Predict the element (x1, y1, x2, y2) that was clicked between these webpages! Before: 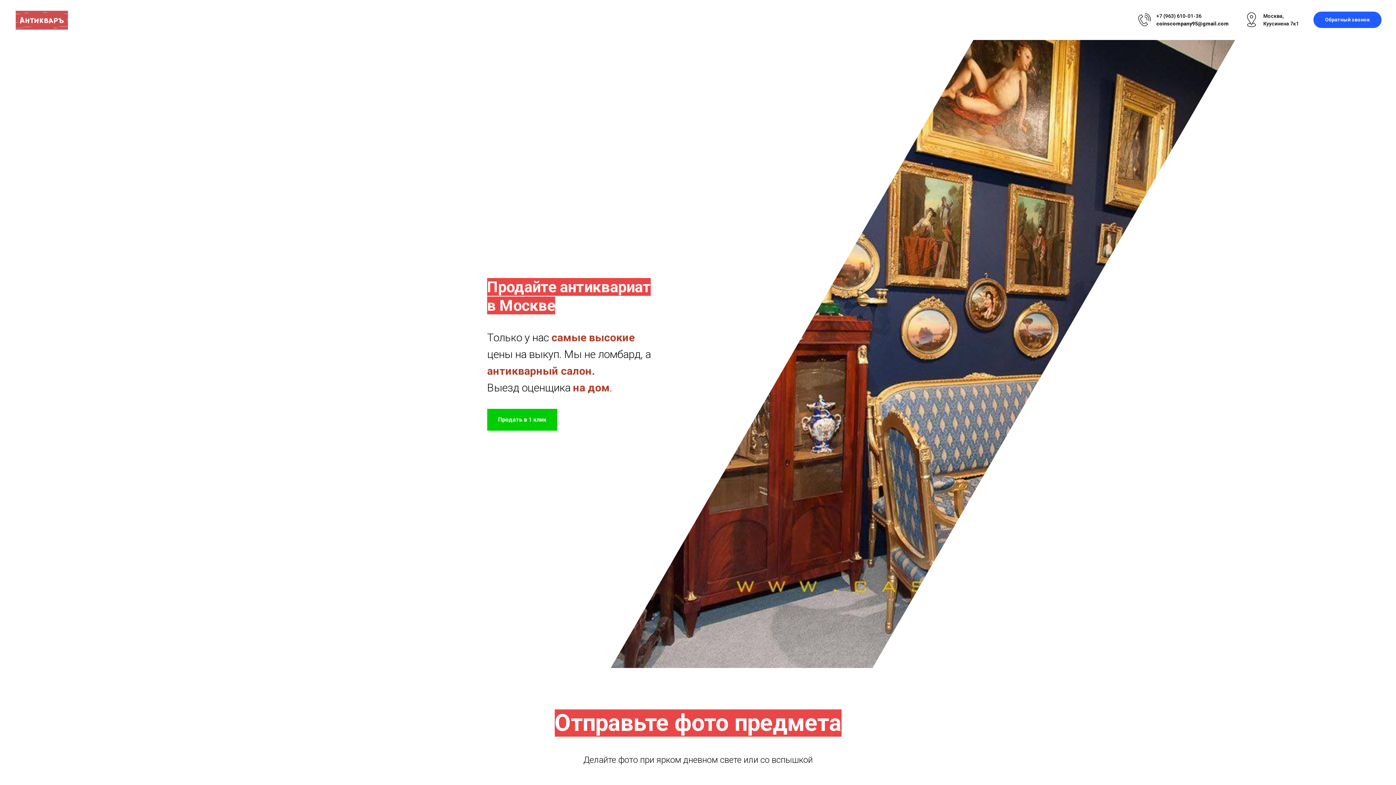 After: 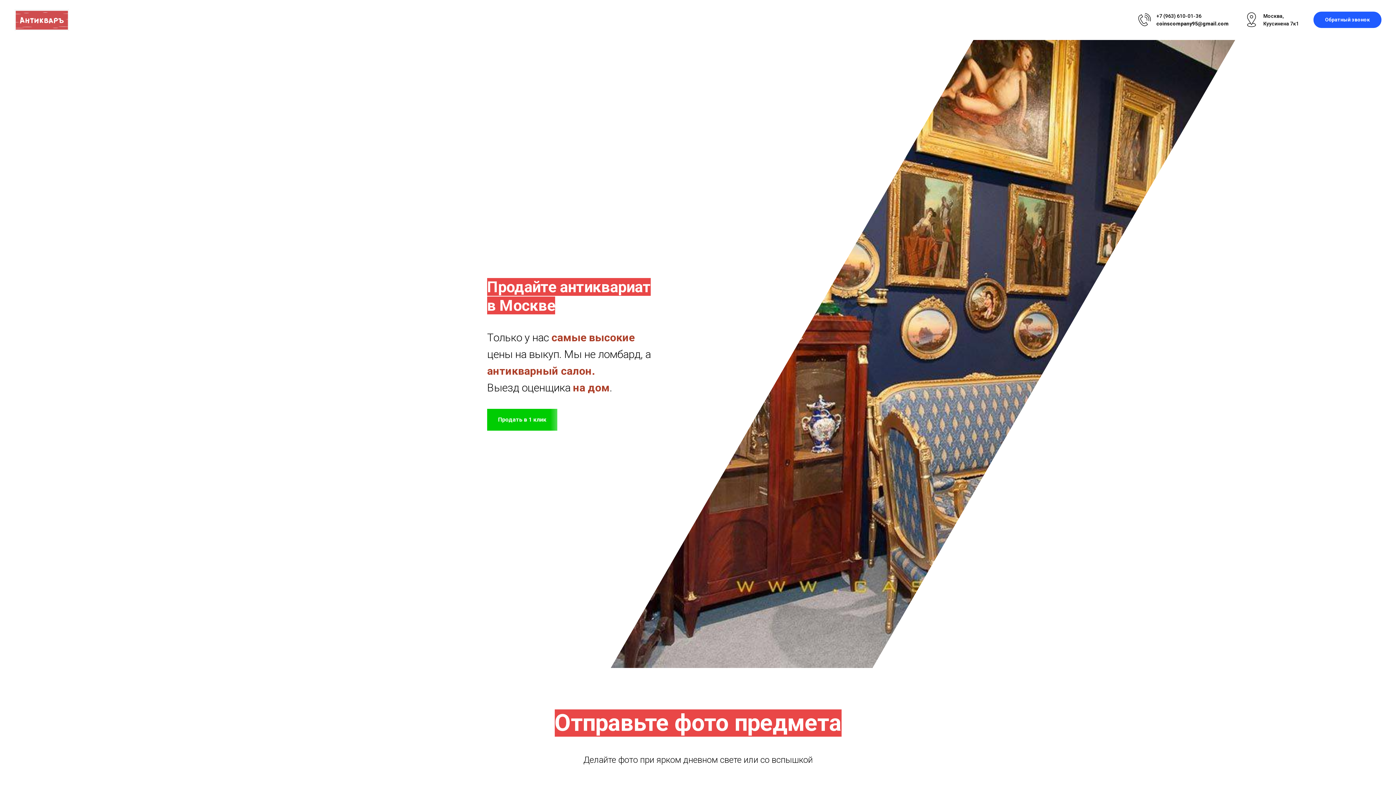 Action: label: coinscompany95@gmail.com bbox: (1156, 20, 1229, 26)